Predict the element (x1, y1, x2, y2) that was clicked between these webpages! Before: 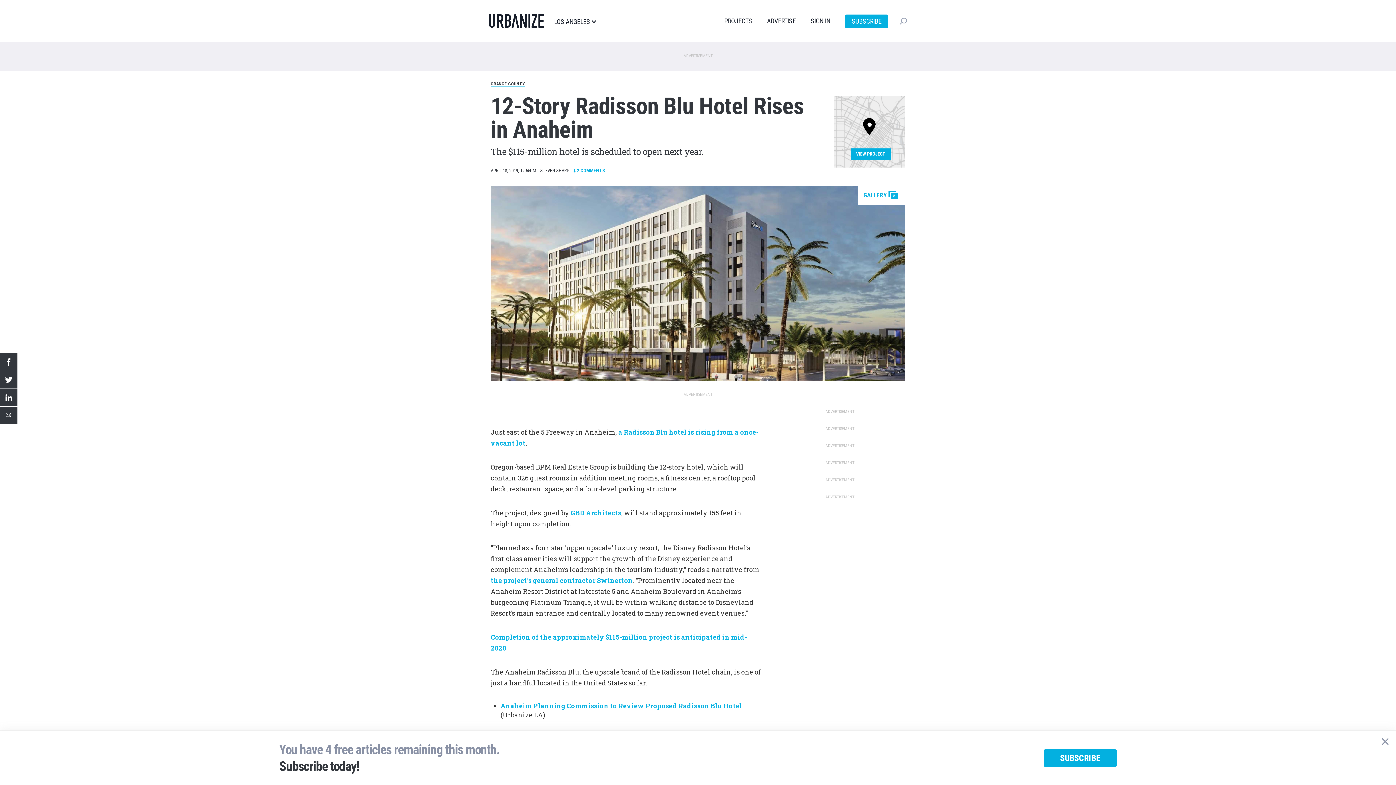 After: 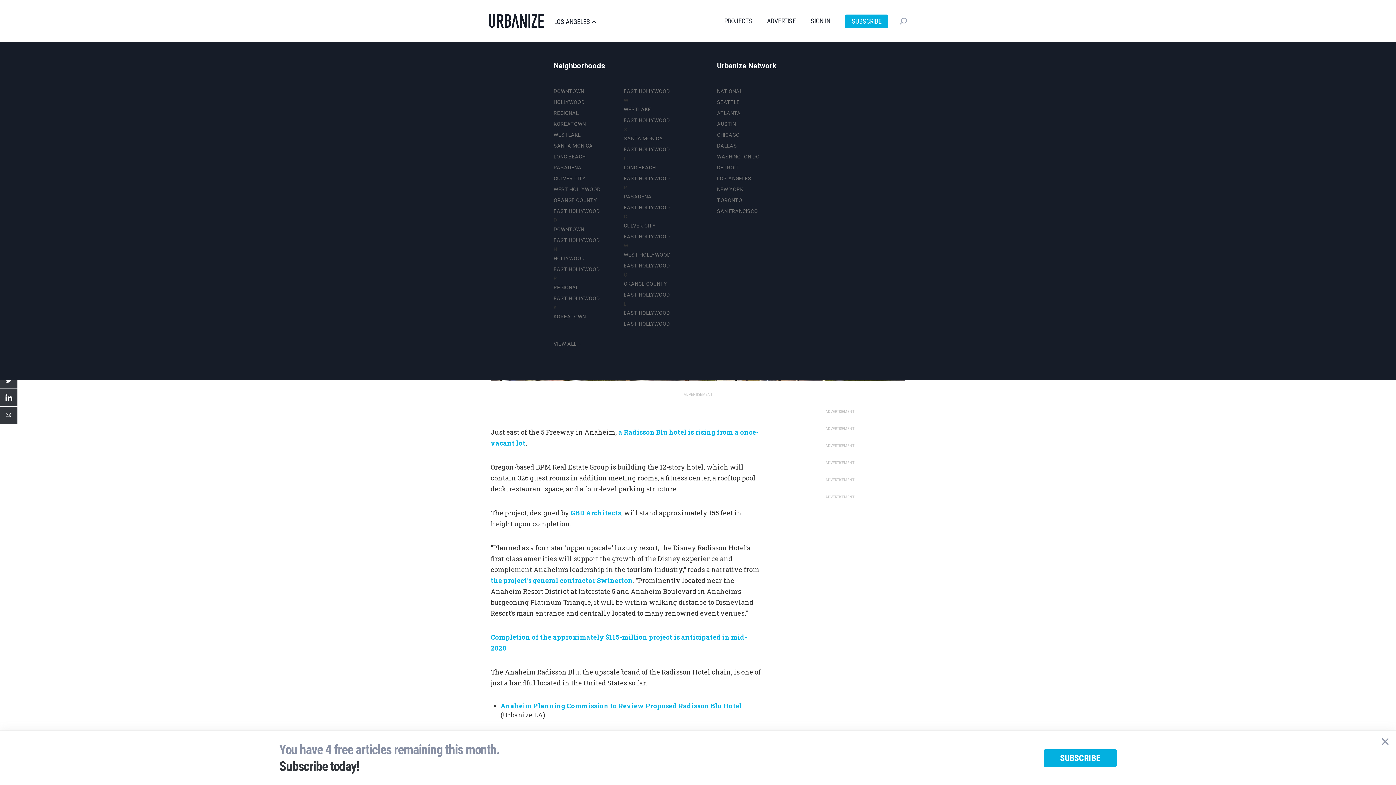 Action: label: LOS ANGELES bbox: (554, 18, 596, 25)